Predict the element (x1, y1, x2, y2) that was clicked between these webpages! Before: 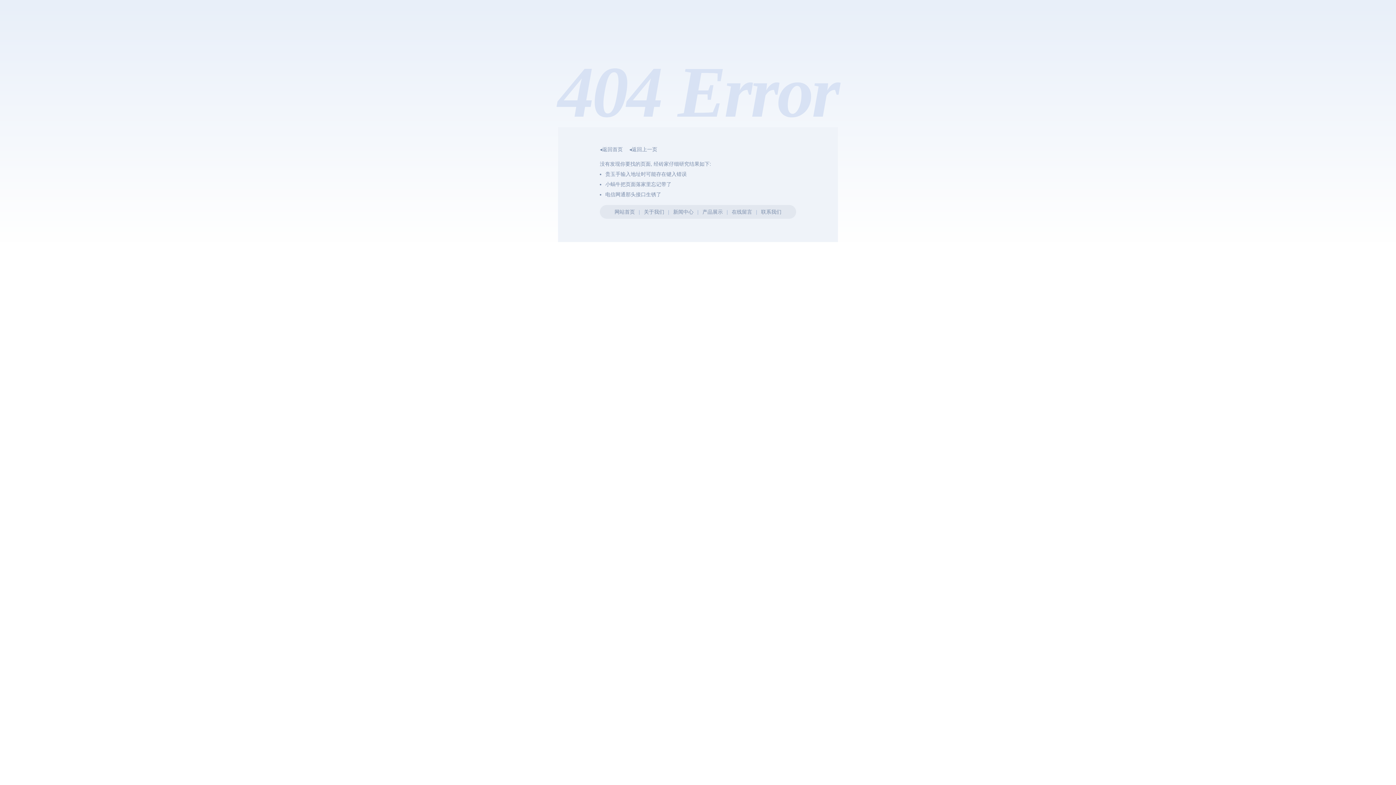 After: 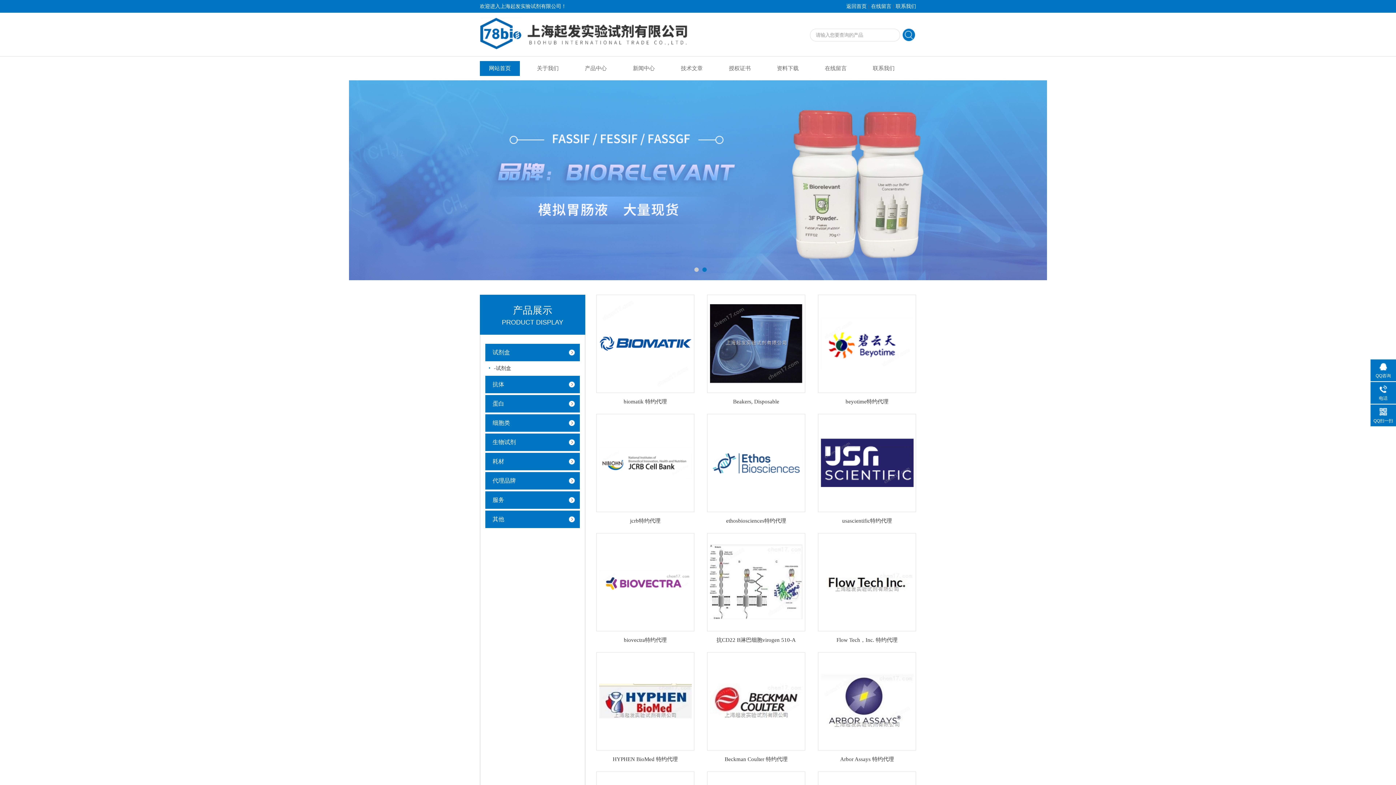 Action: bbox: (600, 146, 622, 152) label: ◂返回首页